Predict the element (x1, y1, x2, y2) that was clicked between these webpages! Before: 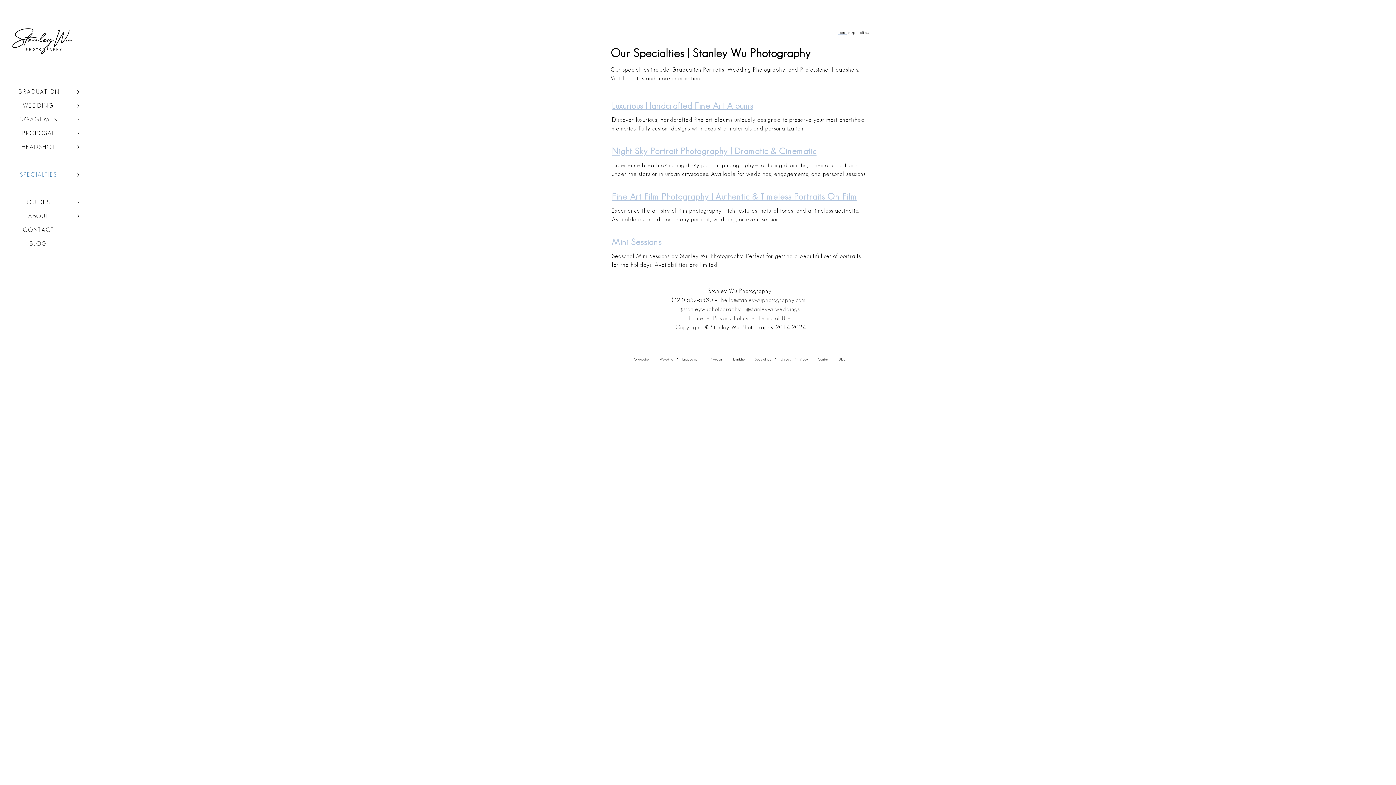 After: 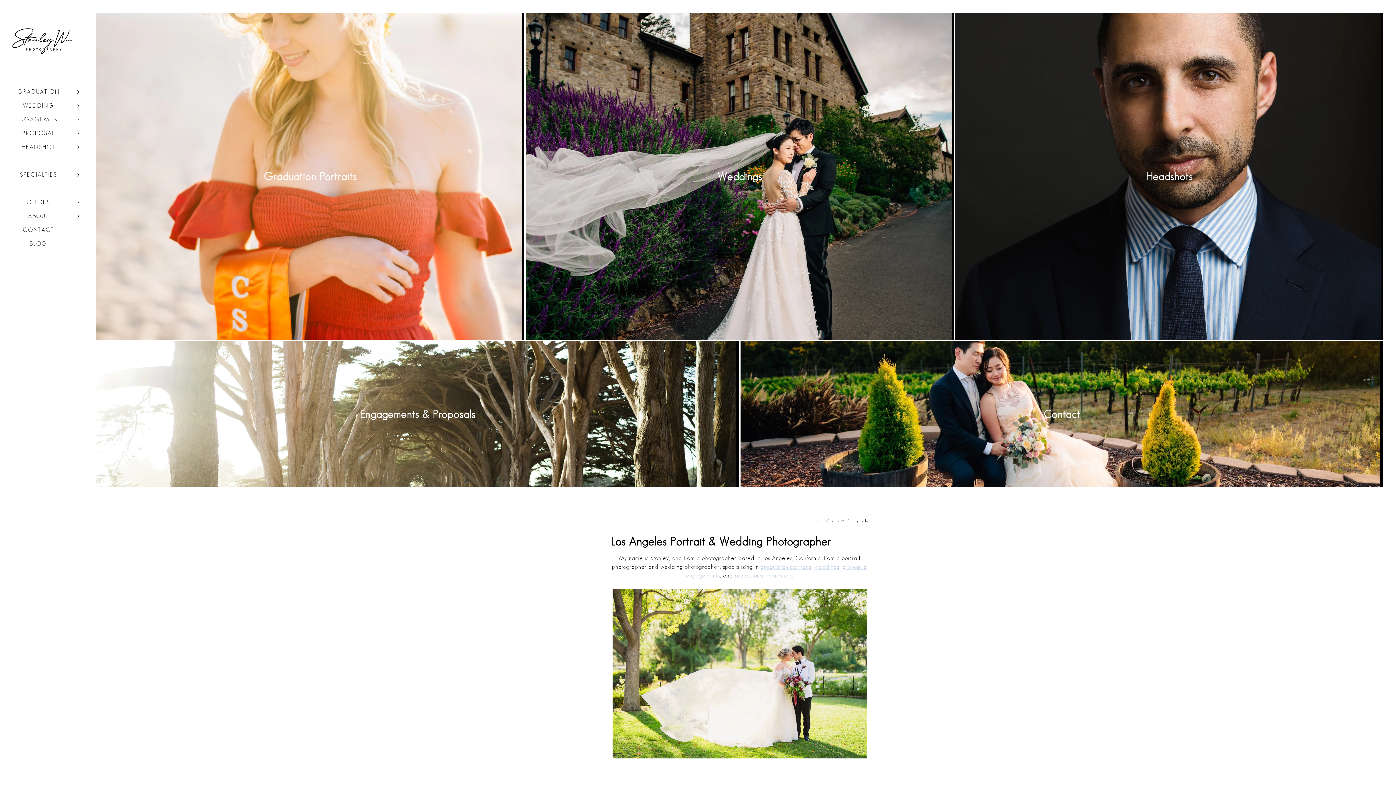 Action: bbox: (0, 78, 83, 84)